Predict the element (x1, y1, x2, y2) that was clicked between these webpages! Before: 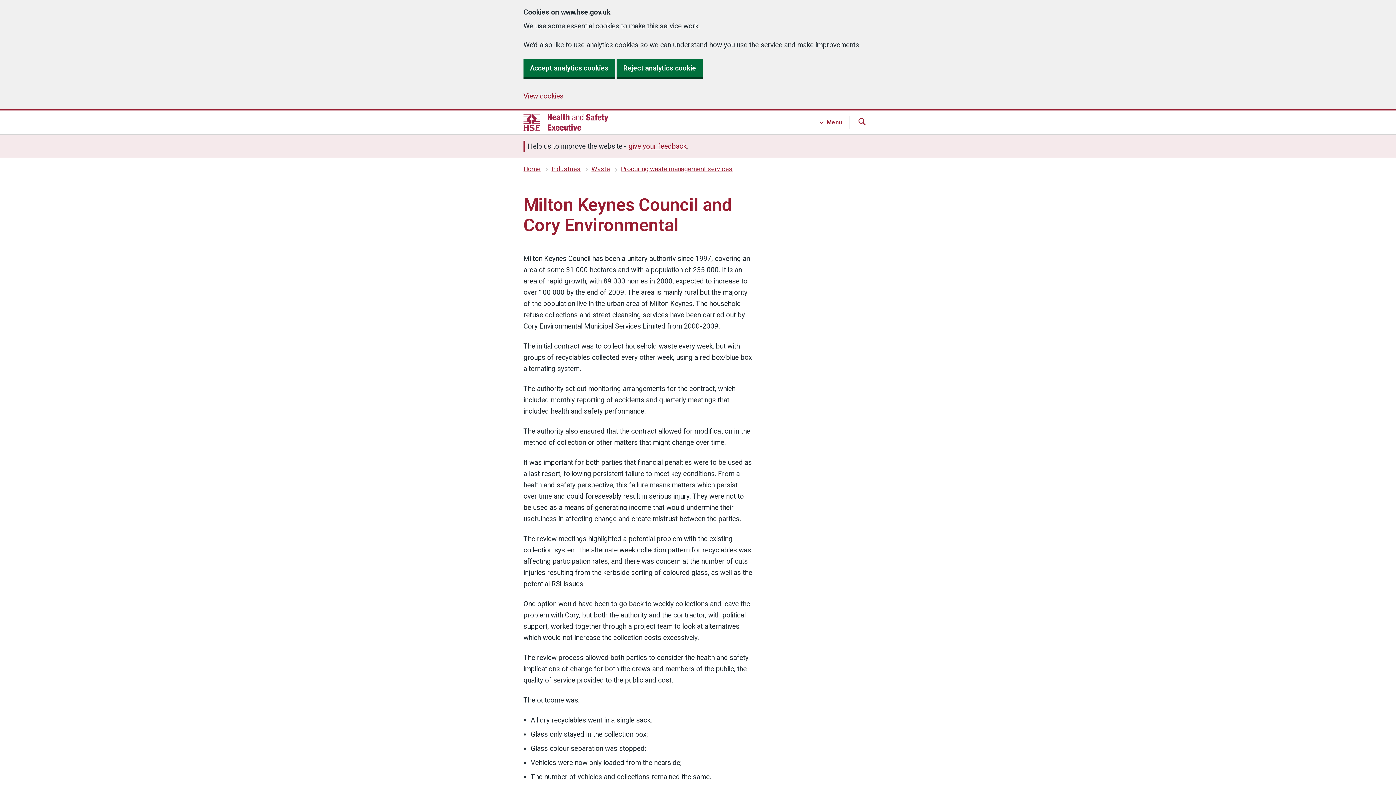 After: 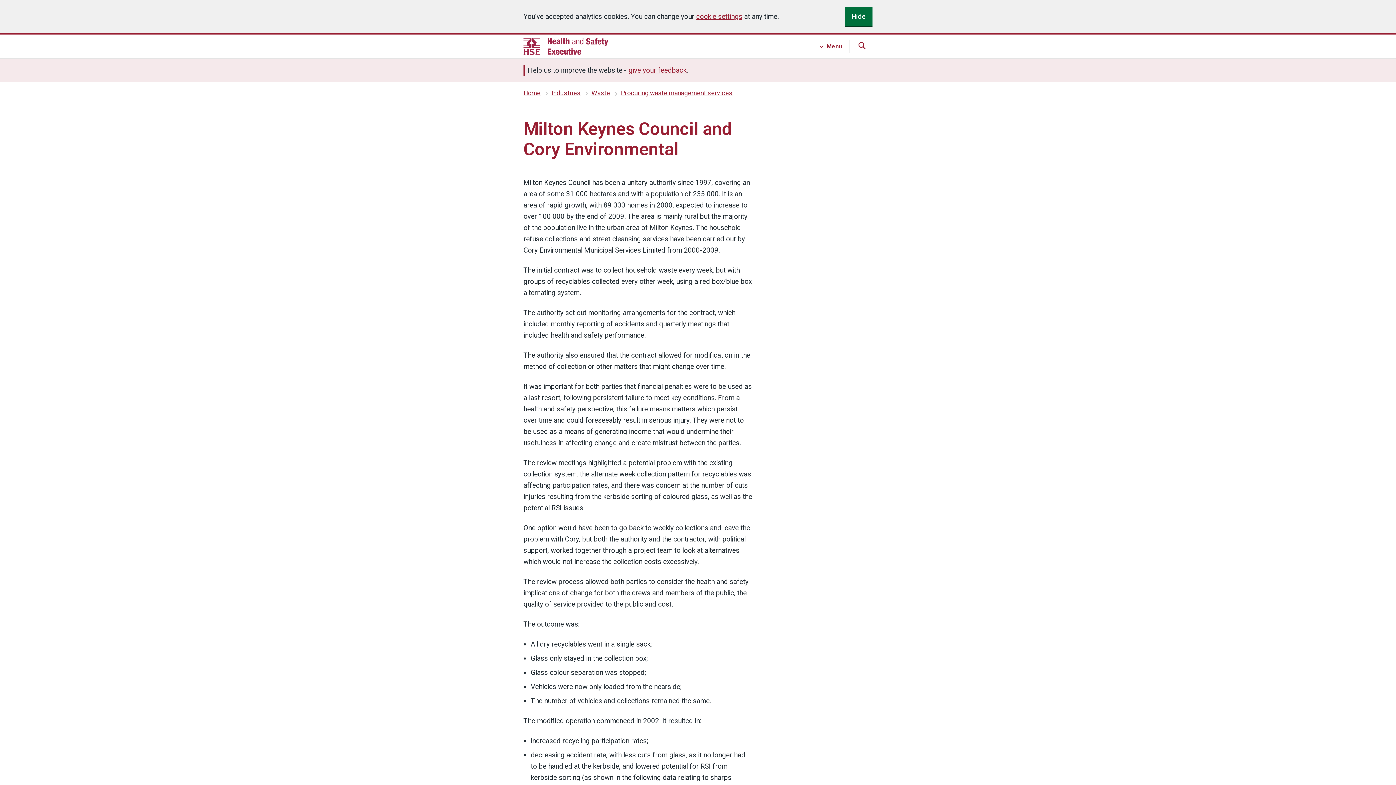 Action: bbox: (523, 58, 615, 77) label: Accept analytics cookies